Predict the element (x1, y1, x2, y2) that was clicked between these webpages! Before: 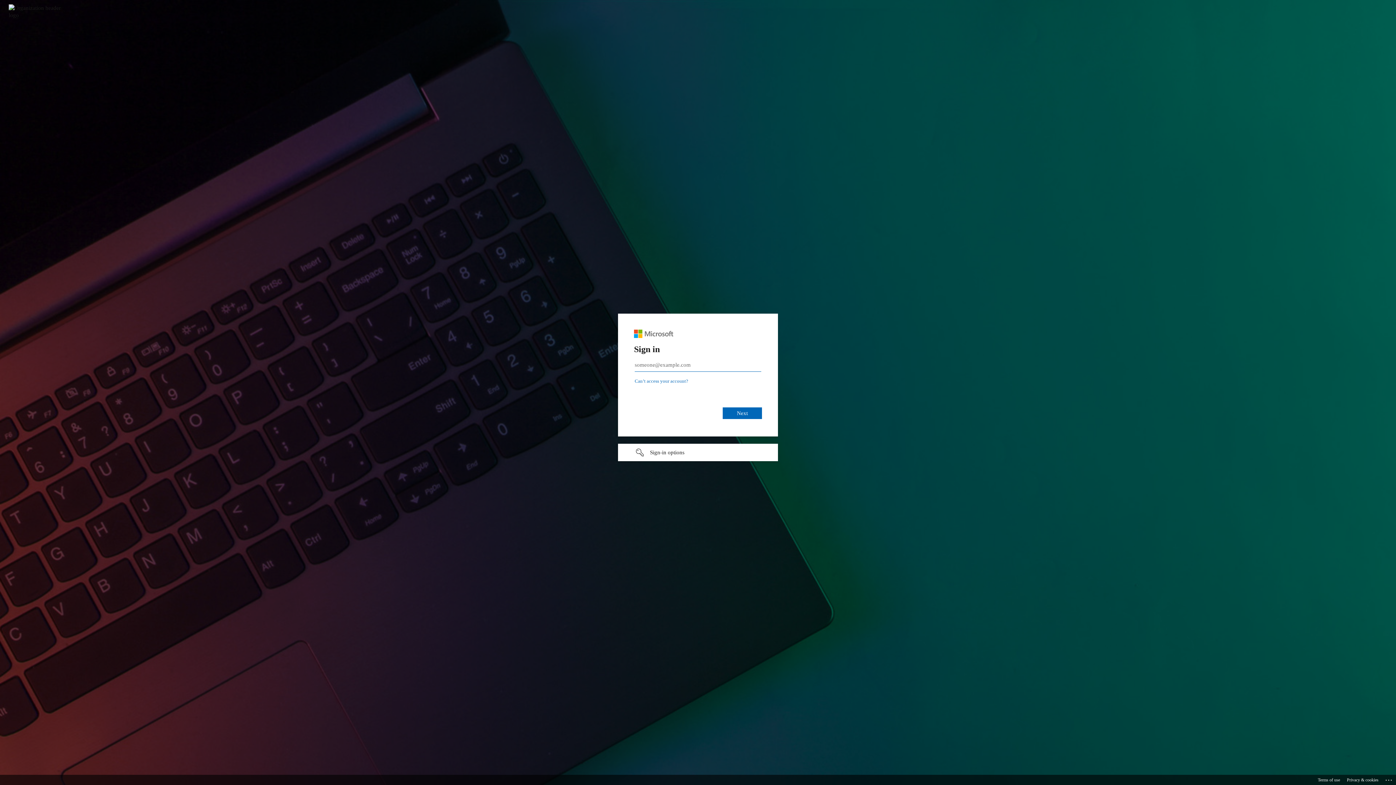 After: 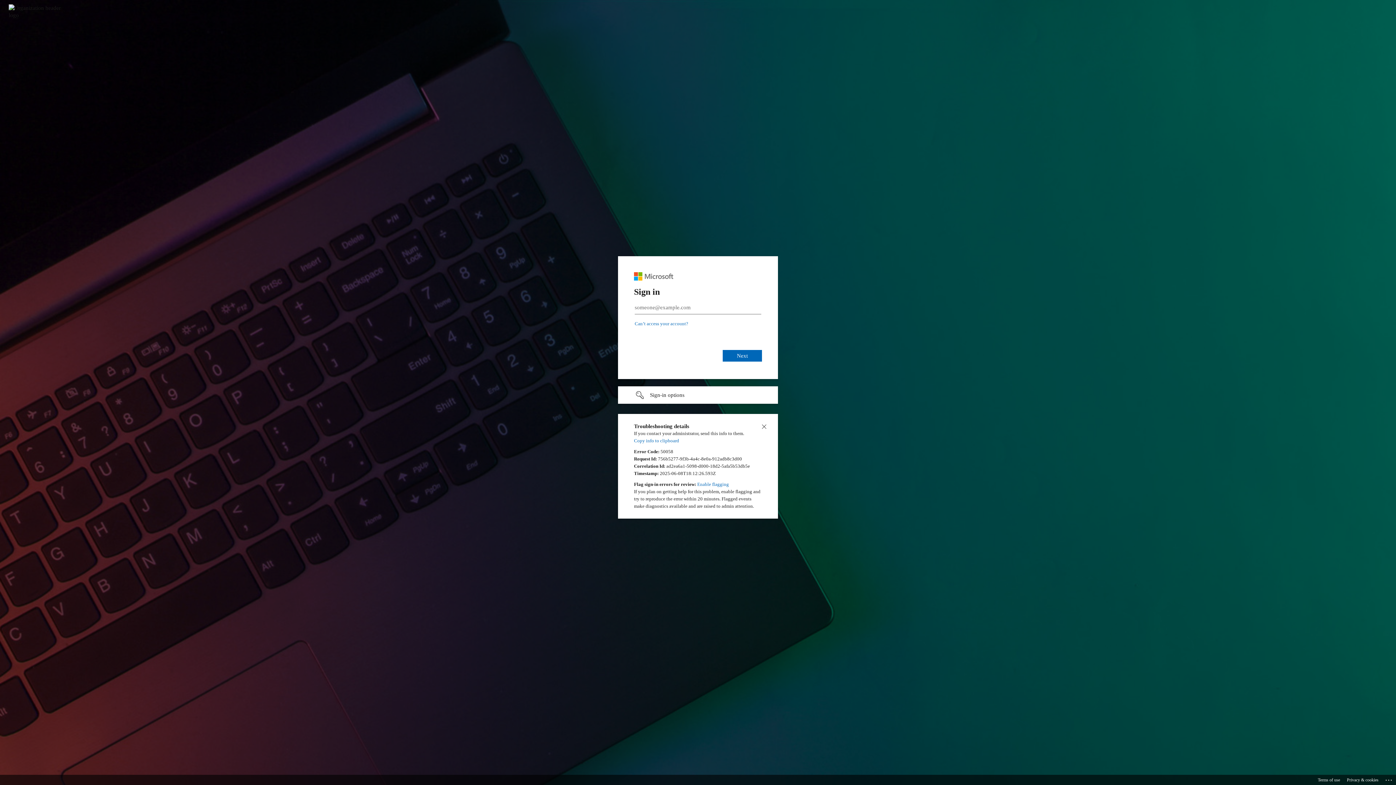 Action: bbox: (1385, 775, 1393, 783) label: Click here for troubleshooting information